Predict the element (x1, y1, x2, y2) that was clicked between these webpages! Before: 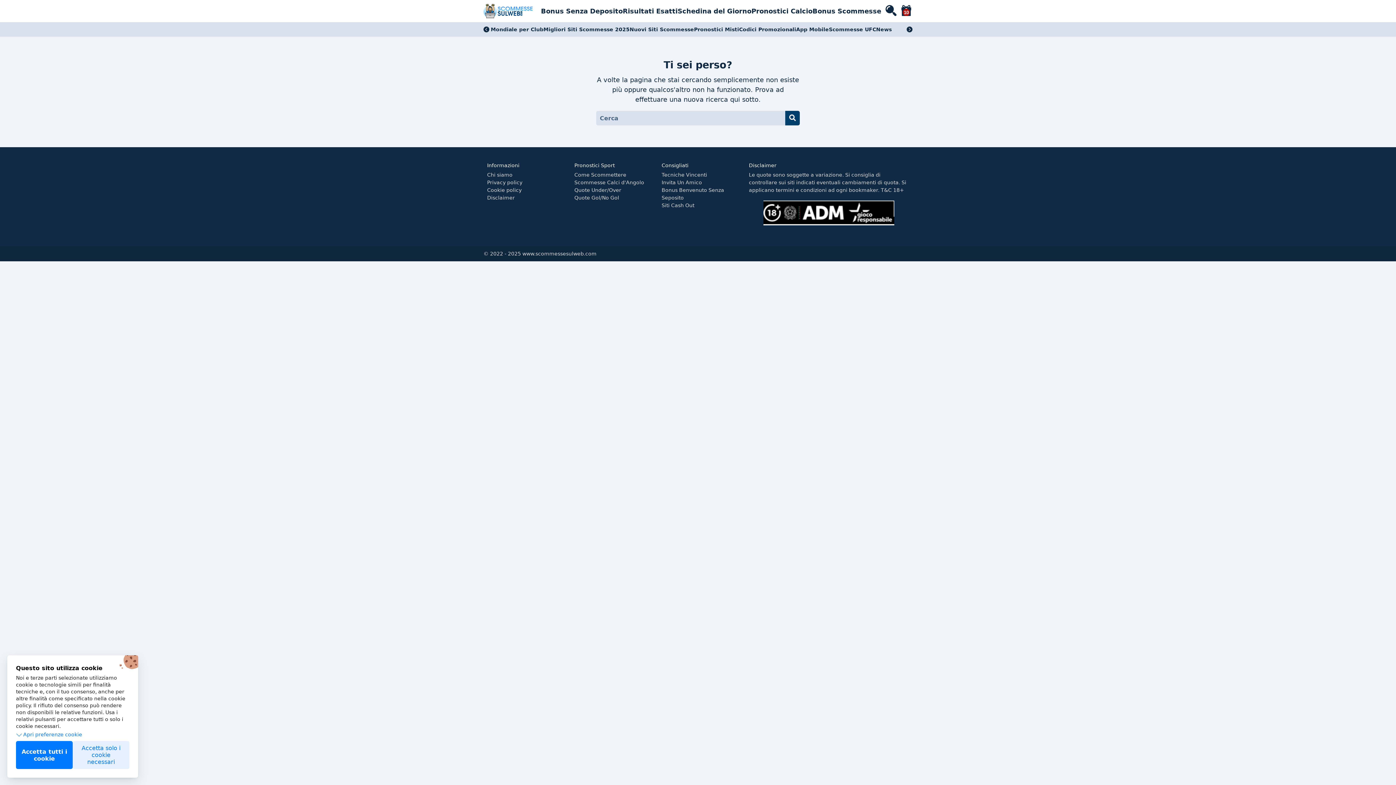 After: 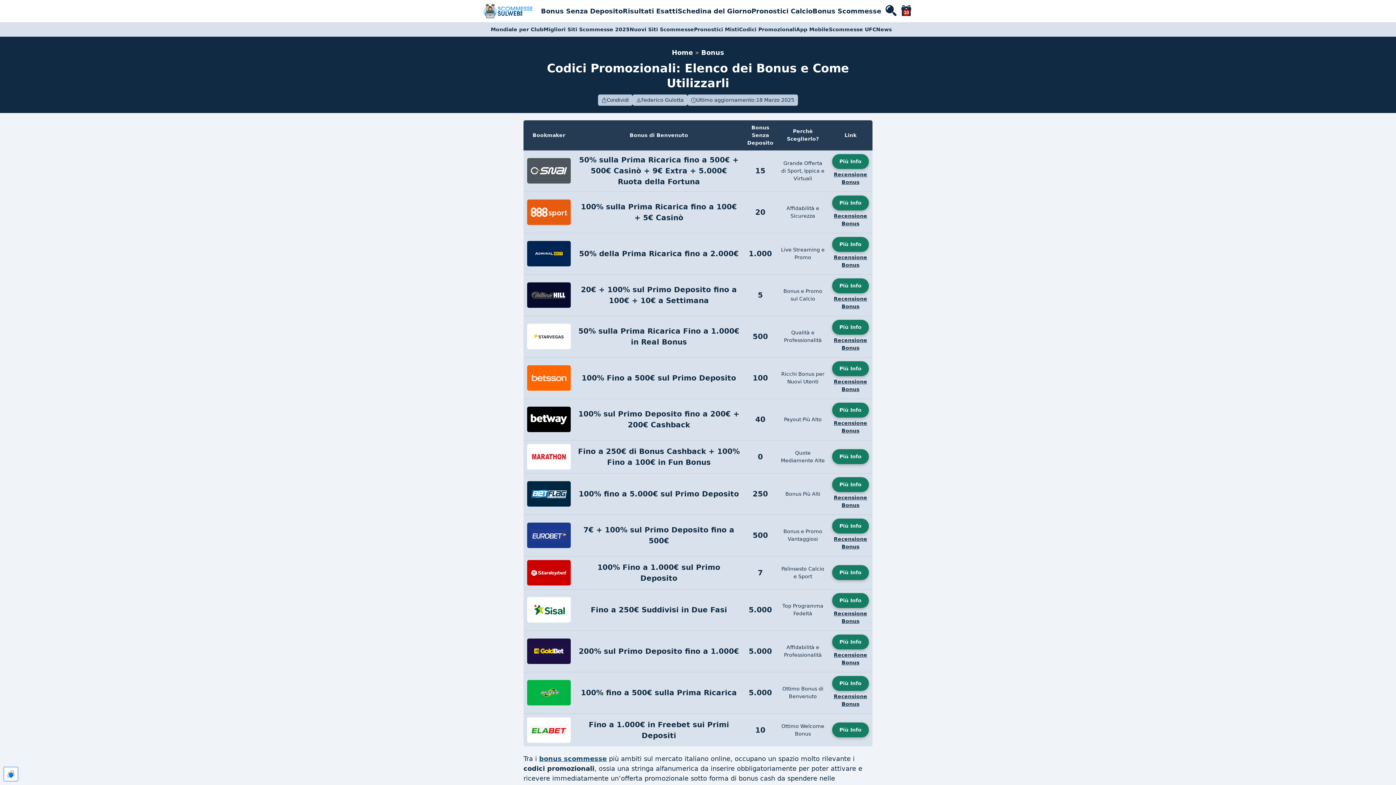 Action: bbox: (739, 25, 796, 33) label: Codici Promozionali